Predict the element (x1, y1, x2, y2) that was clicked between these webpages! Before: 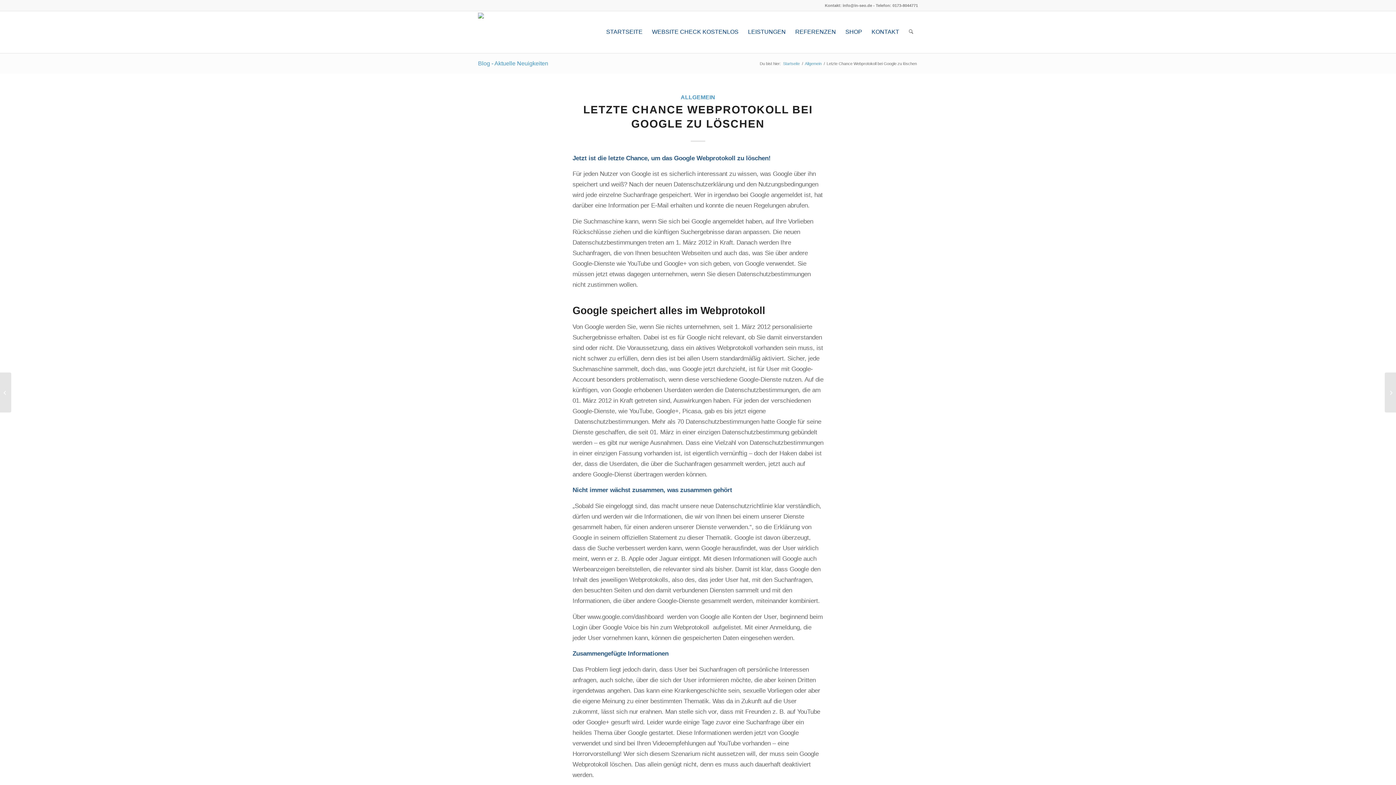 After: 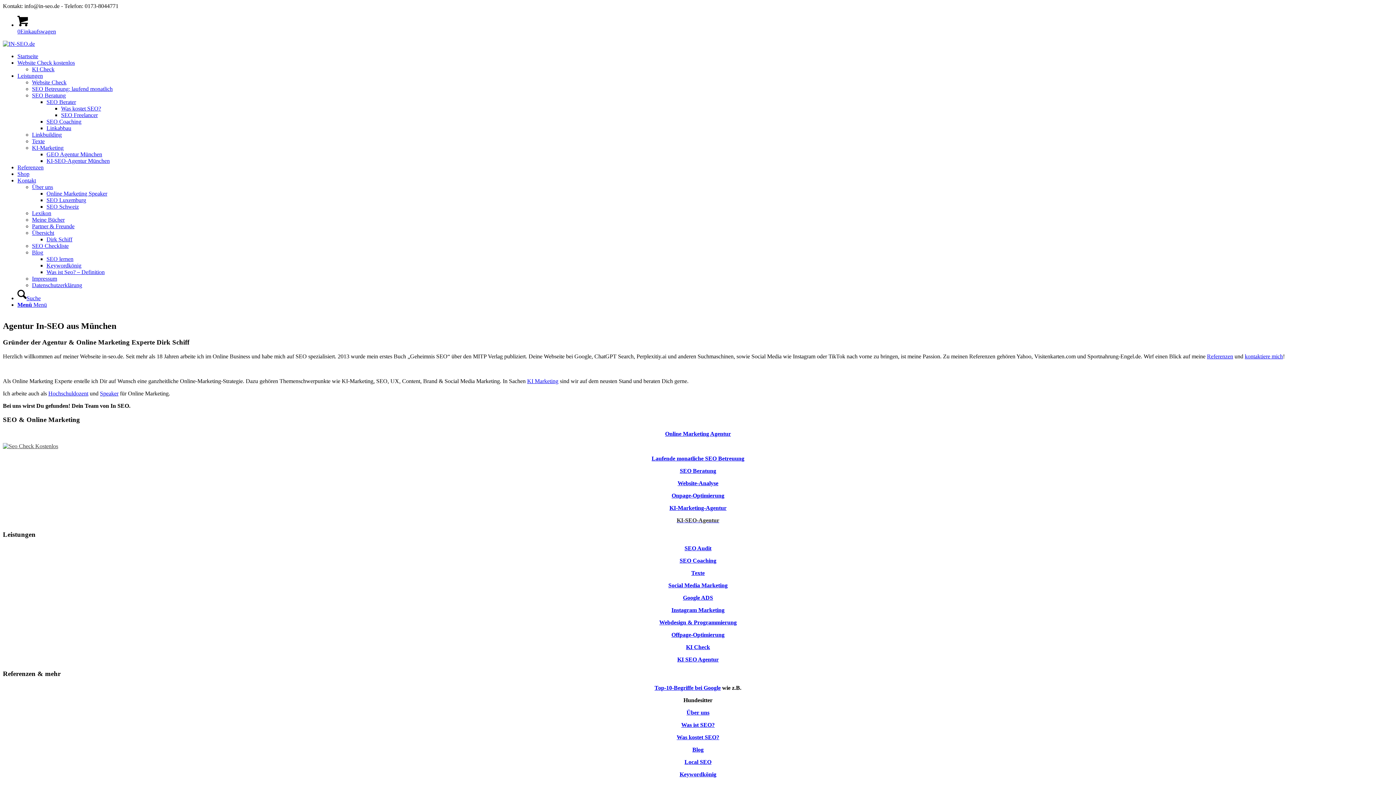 Action: bbox: (478, 60, 548, 66) label: Blog - Aktuelle Neuigkeiten